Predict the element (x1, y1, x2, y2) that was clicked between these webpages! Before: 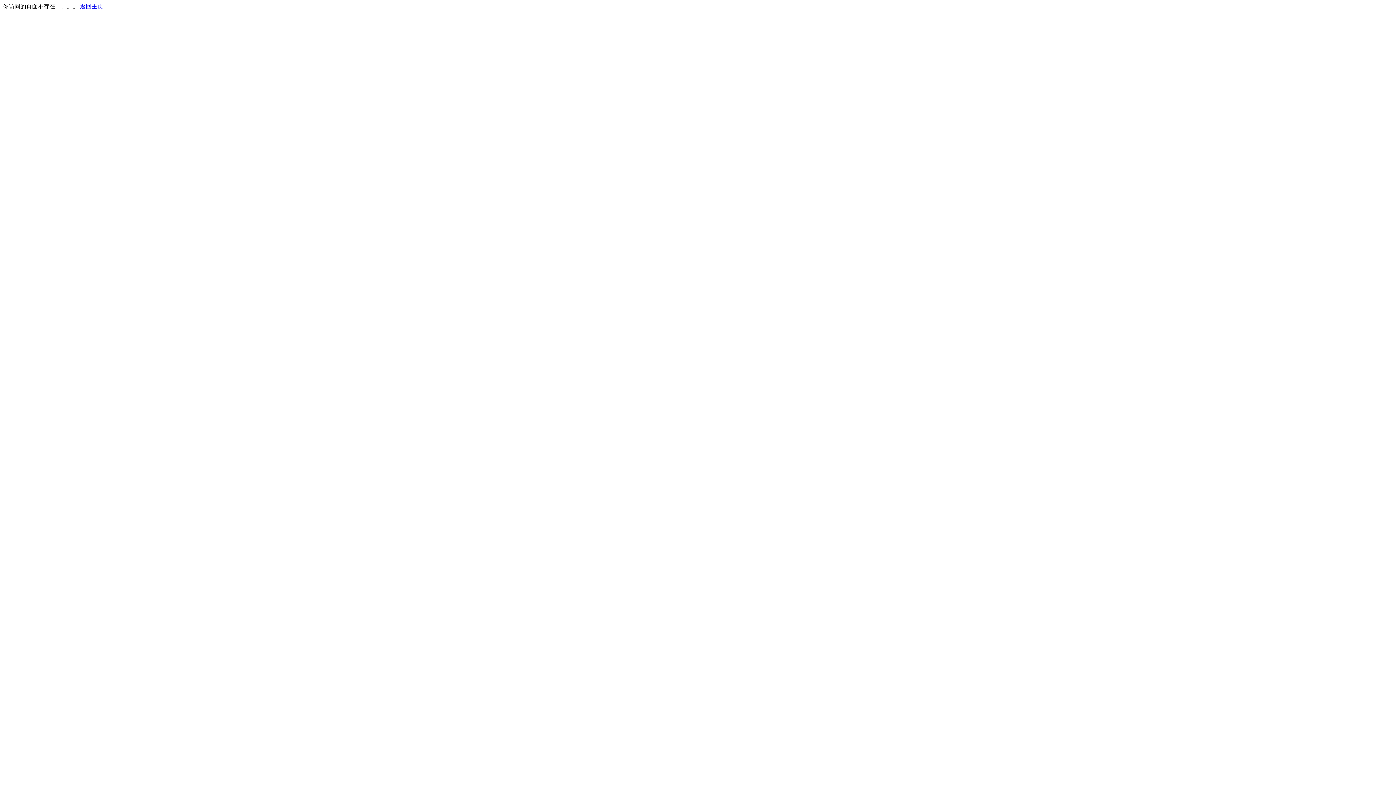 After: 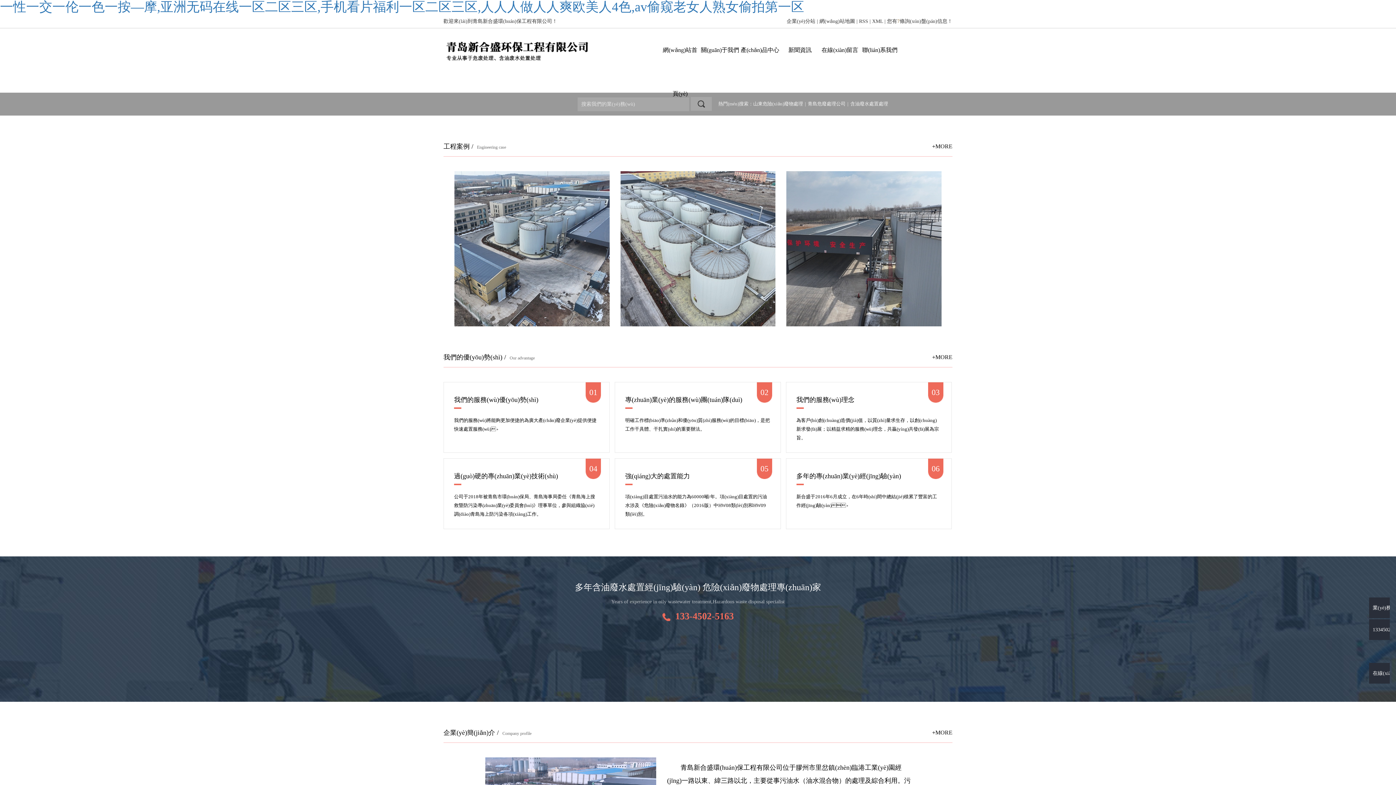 Action: label: 返回主页 bbox: (80, 3, 103, 9)